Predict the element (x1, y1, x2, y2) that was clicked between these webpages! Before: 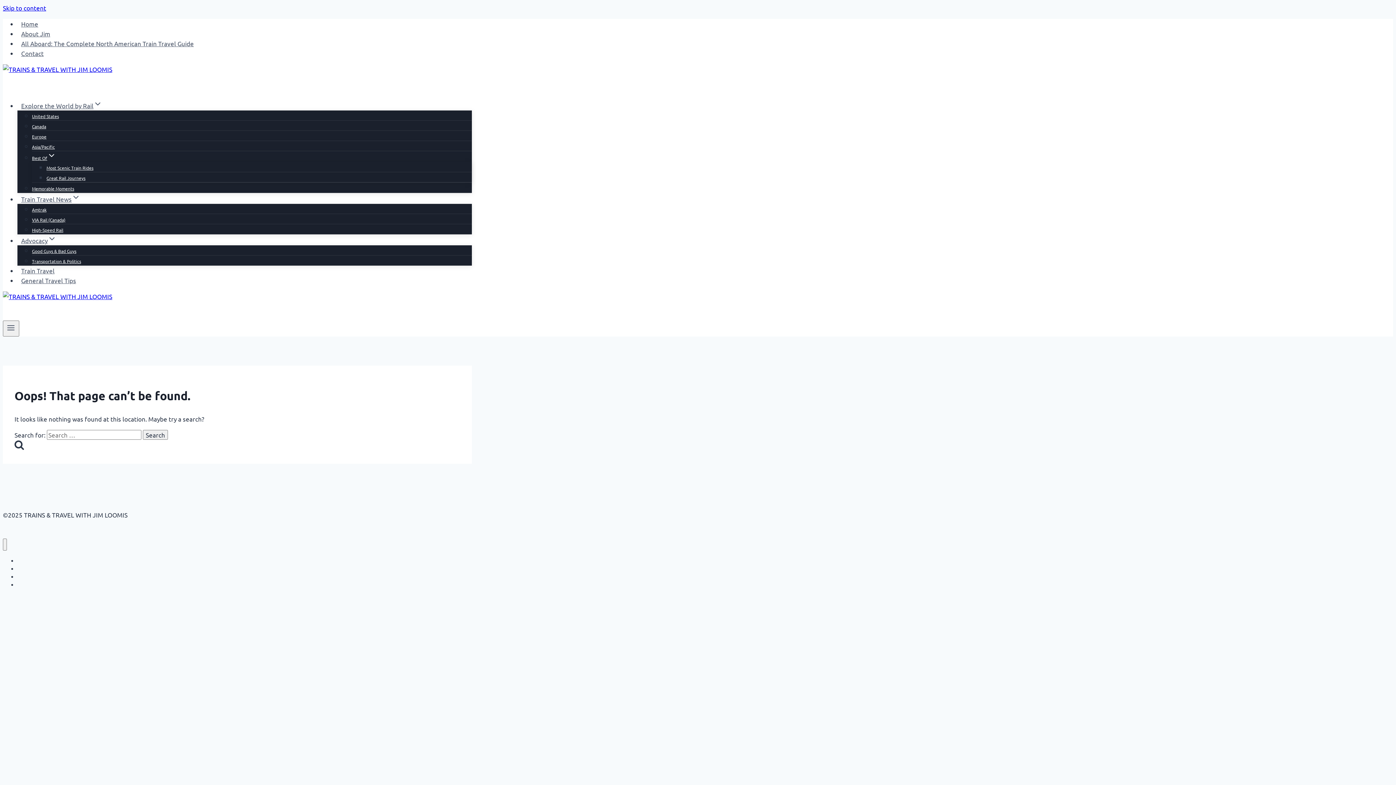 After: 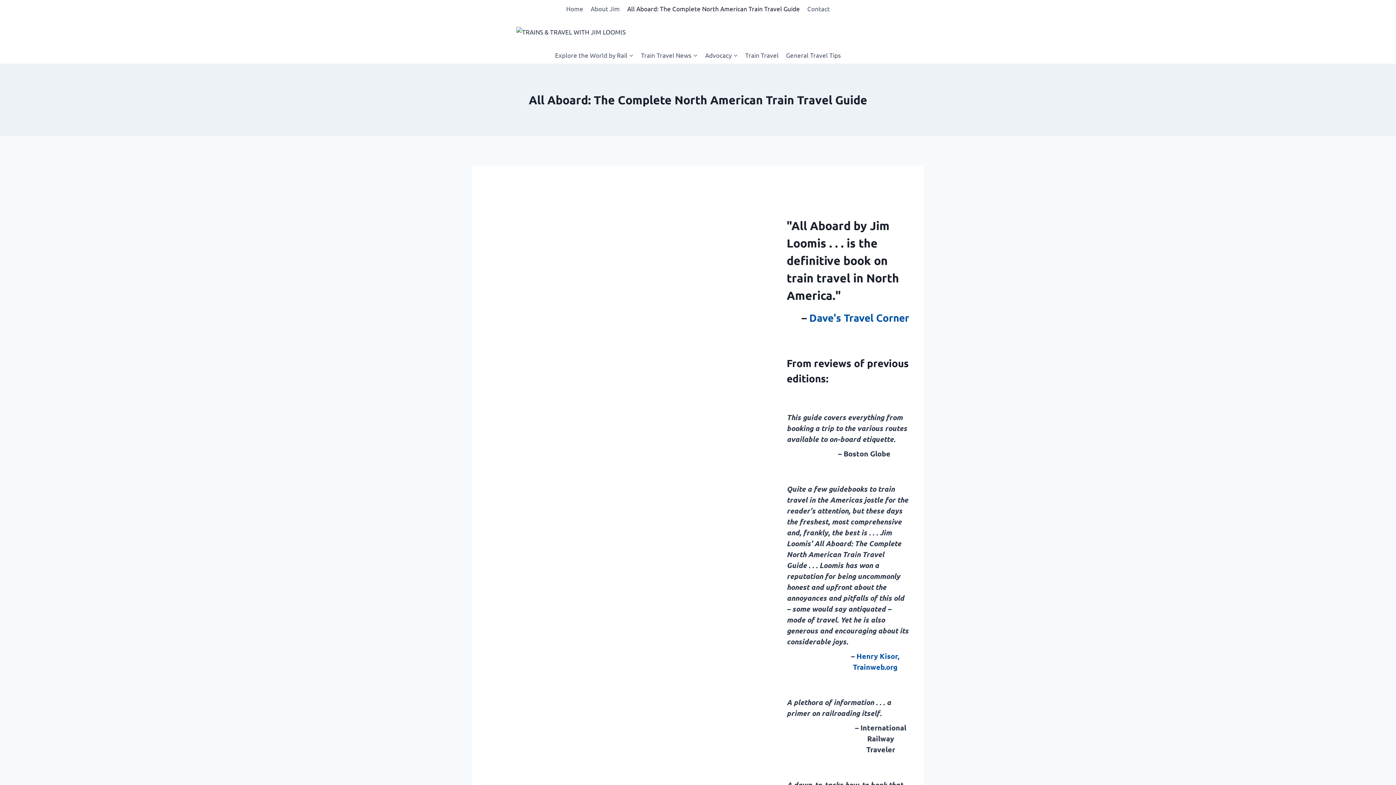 Action: bbox: (17, 35, 197, 50) label: All Aboard: The Complete North American Train Travel Guide